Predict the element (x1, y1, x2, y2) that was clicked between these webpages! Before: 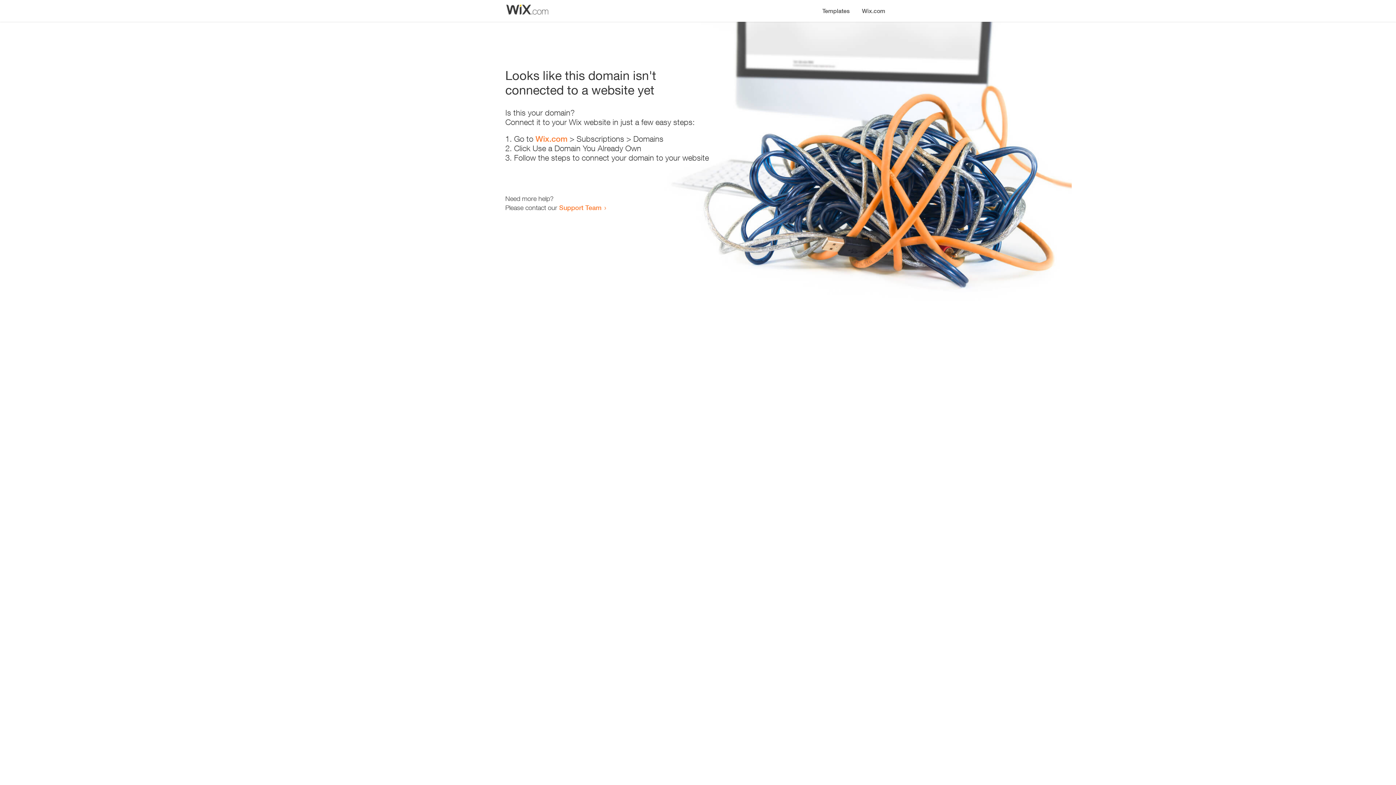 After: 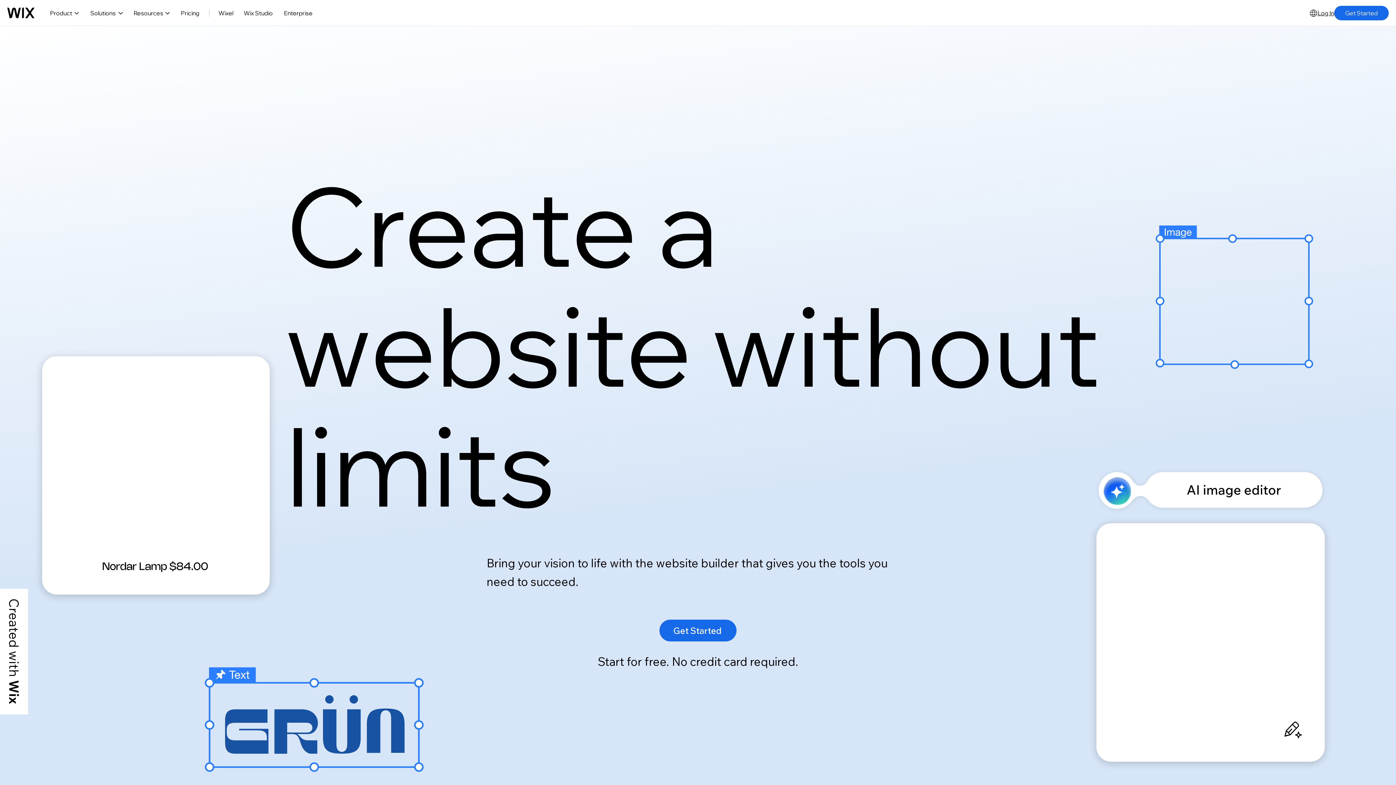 Action: label: Wix.com bbox: (856, 0, 890, 14)